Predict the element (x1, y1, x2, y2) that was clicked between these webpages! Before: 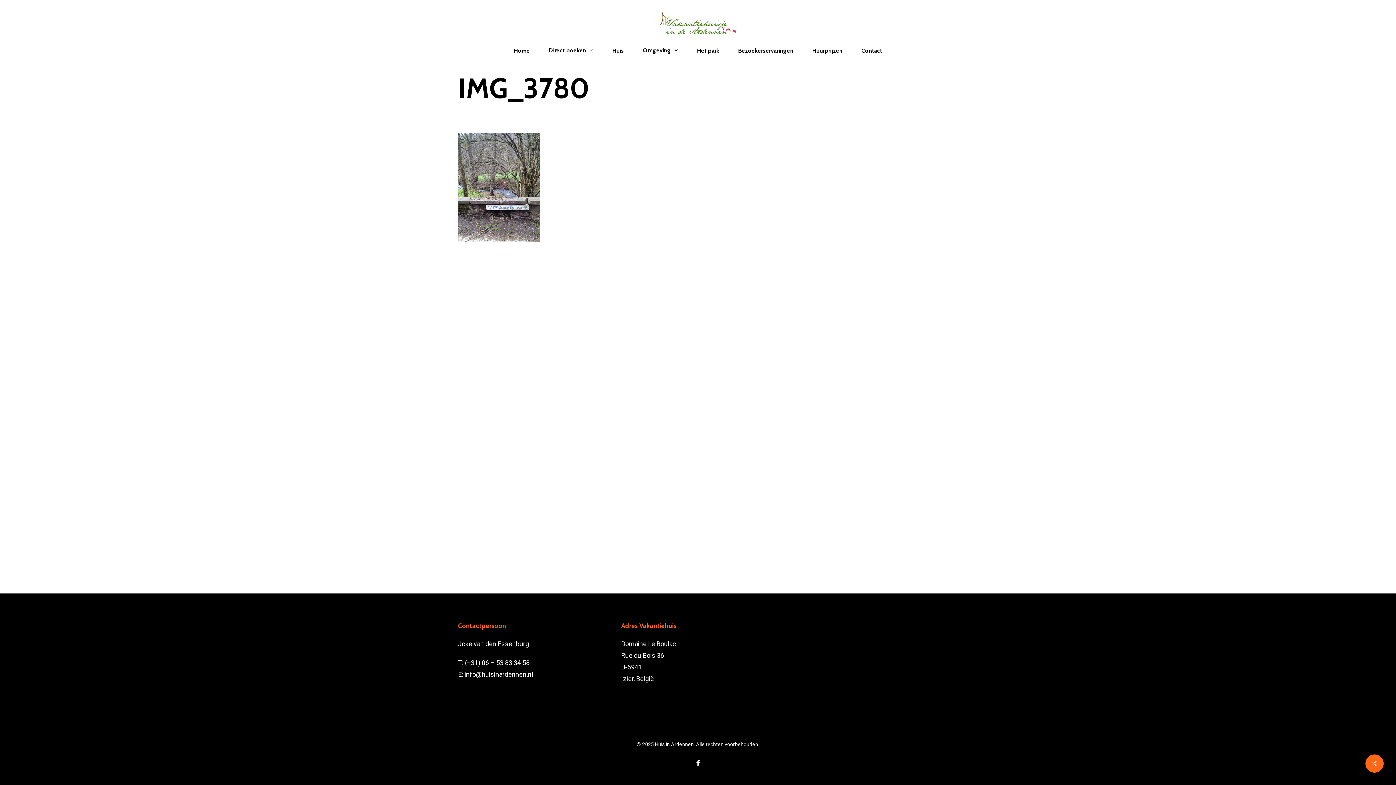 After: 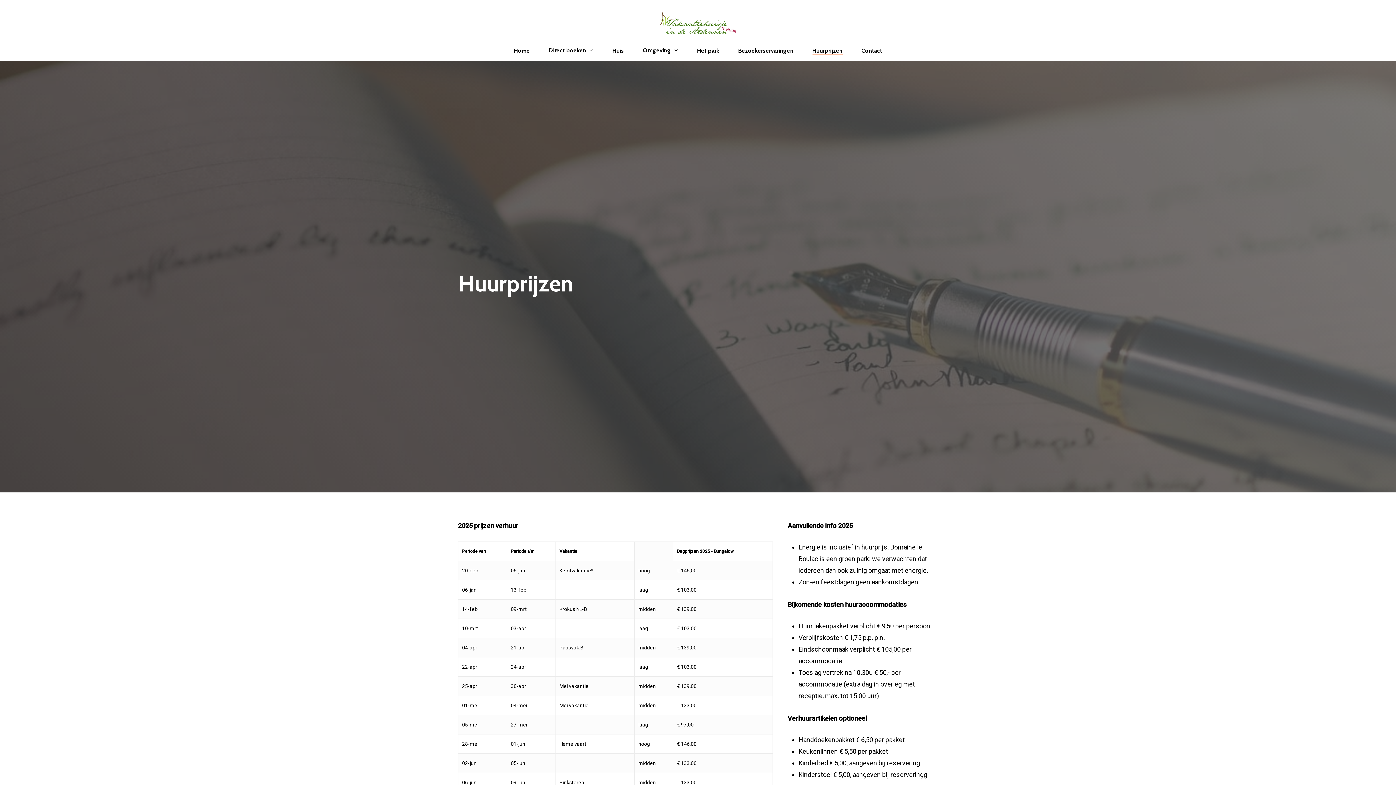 Action: bbox: (812, 47, 842, 53) label: Huurprijzen